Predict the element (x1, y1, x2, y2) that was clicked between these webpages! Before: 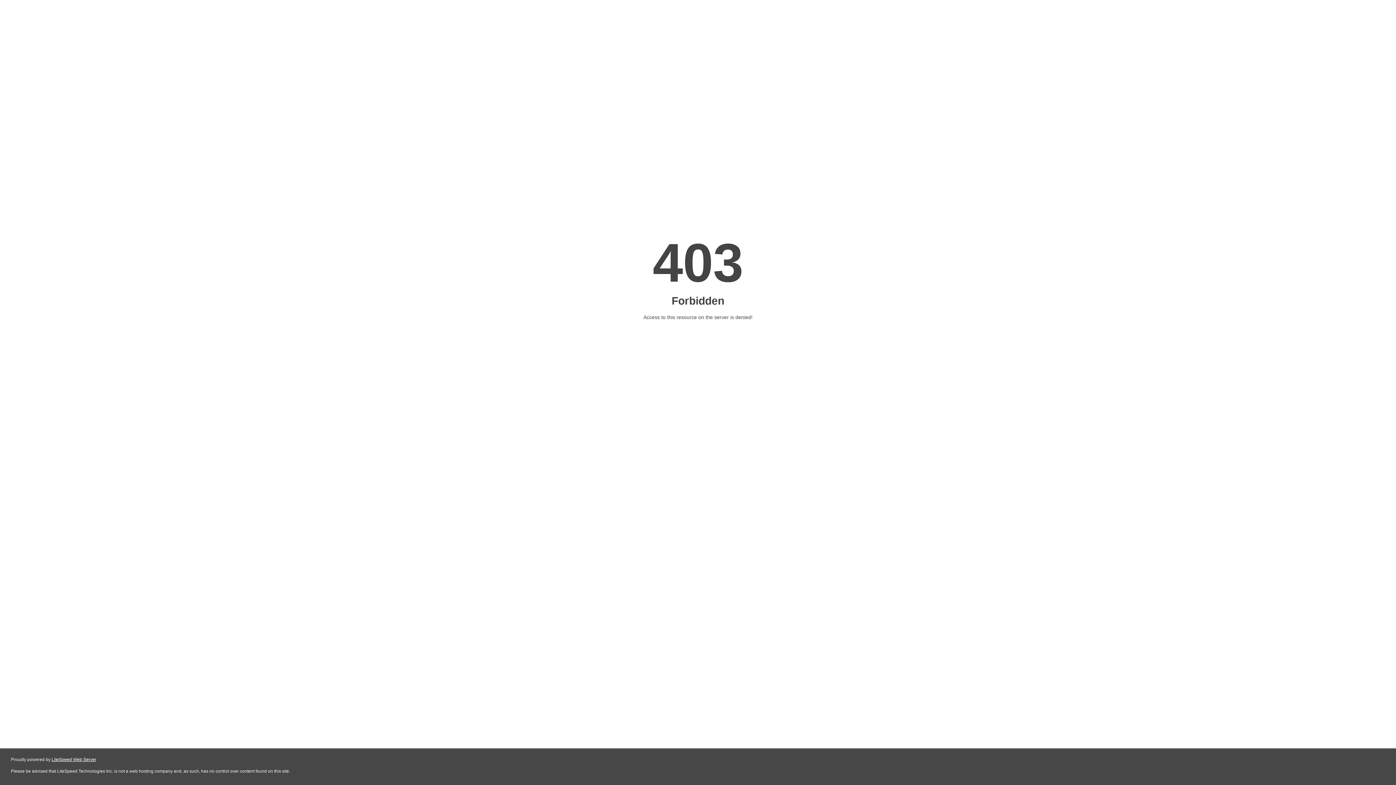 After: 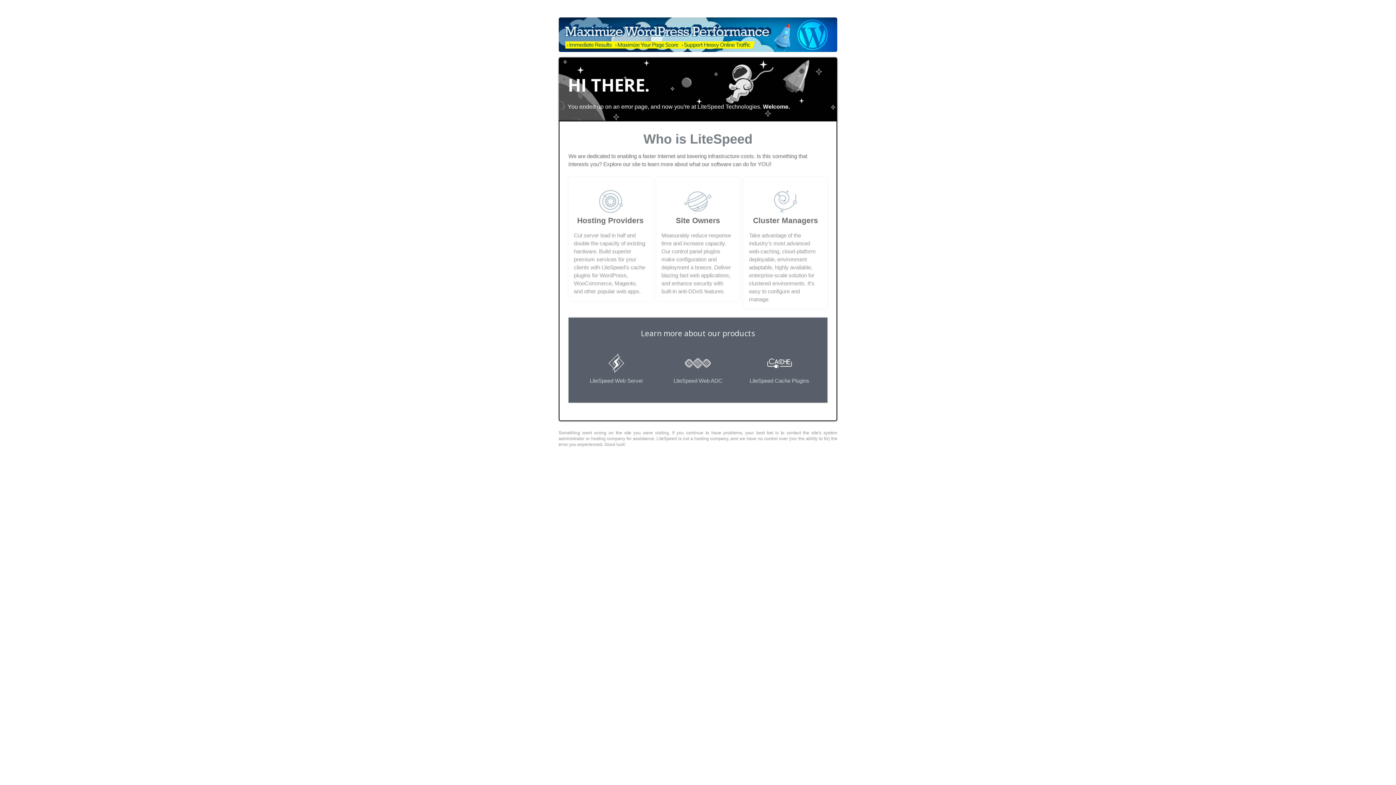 Action: bbox: (51, 757, 96, 762) label: LiteSpeed Web Server